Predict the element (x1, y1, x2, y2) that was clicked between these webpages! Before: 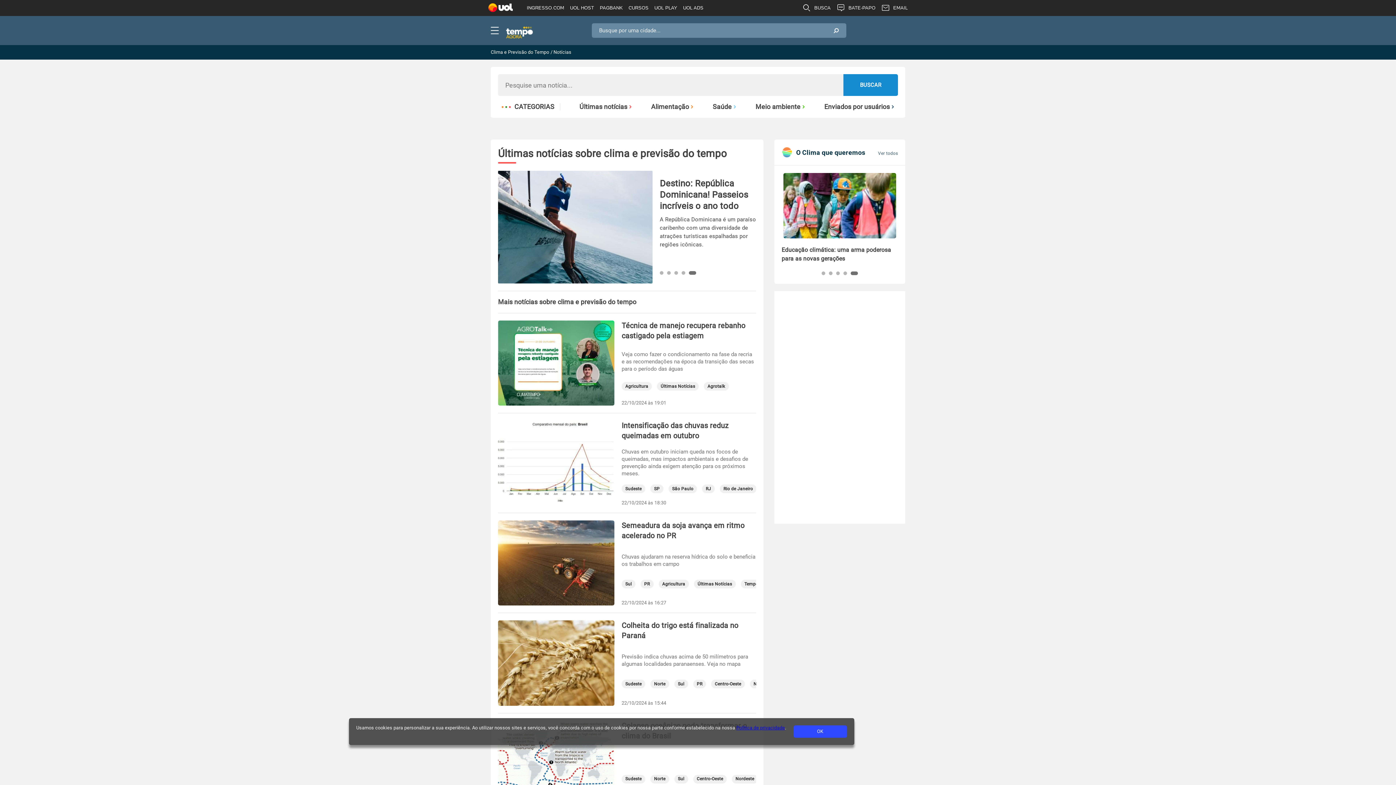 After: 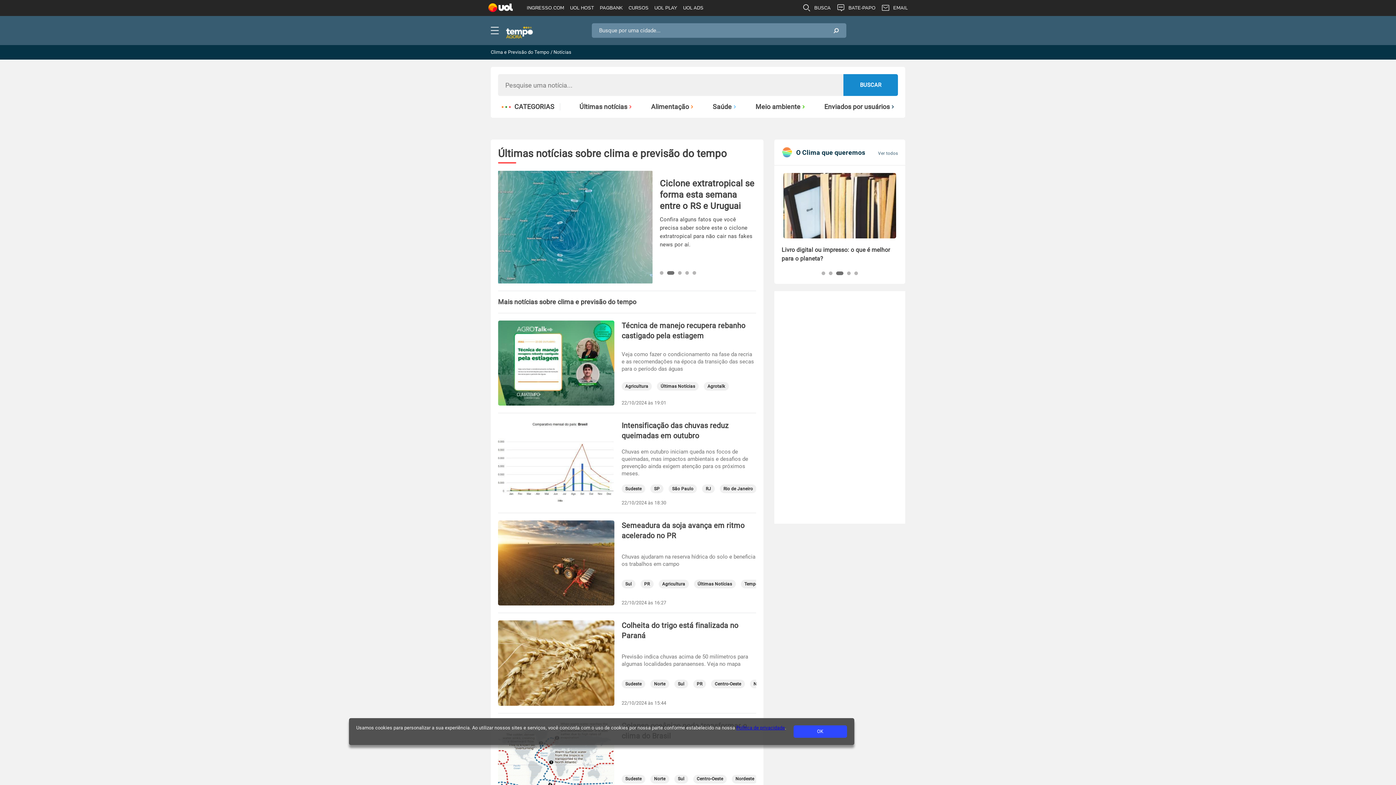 Action: bbox: (836, 271, 843, 275)